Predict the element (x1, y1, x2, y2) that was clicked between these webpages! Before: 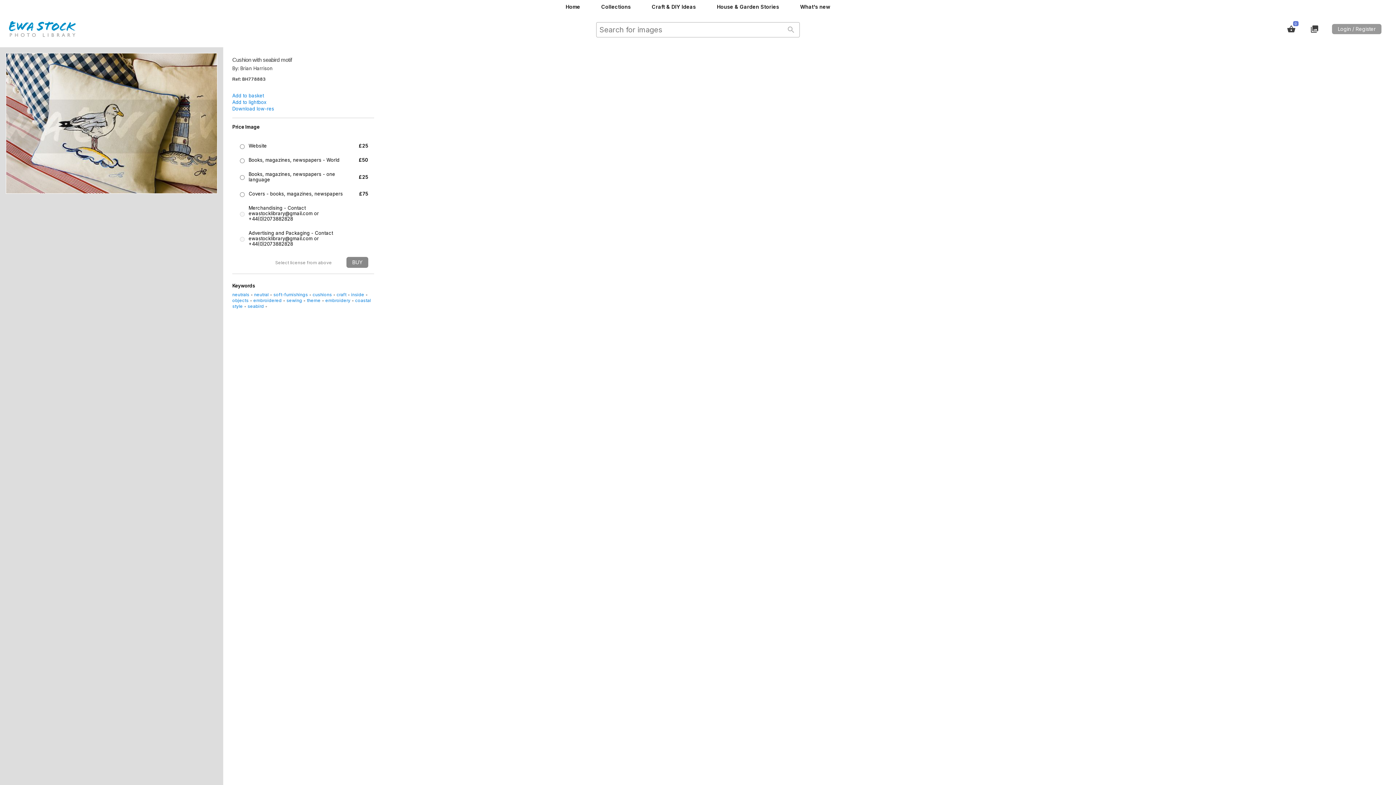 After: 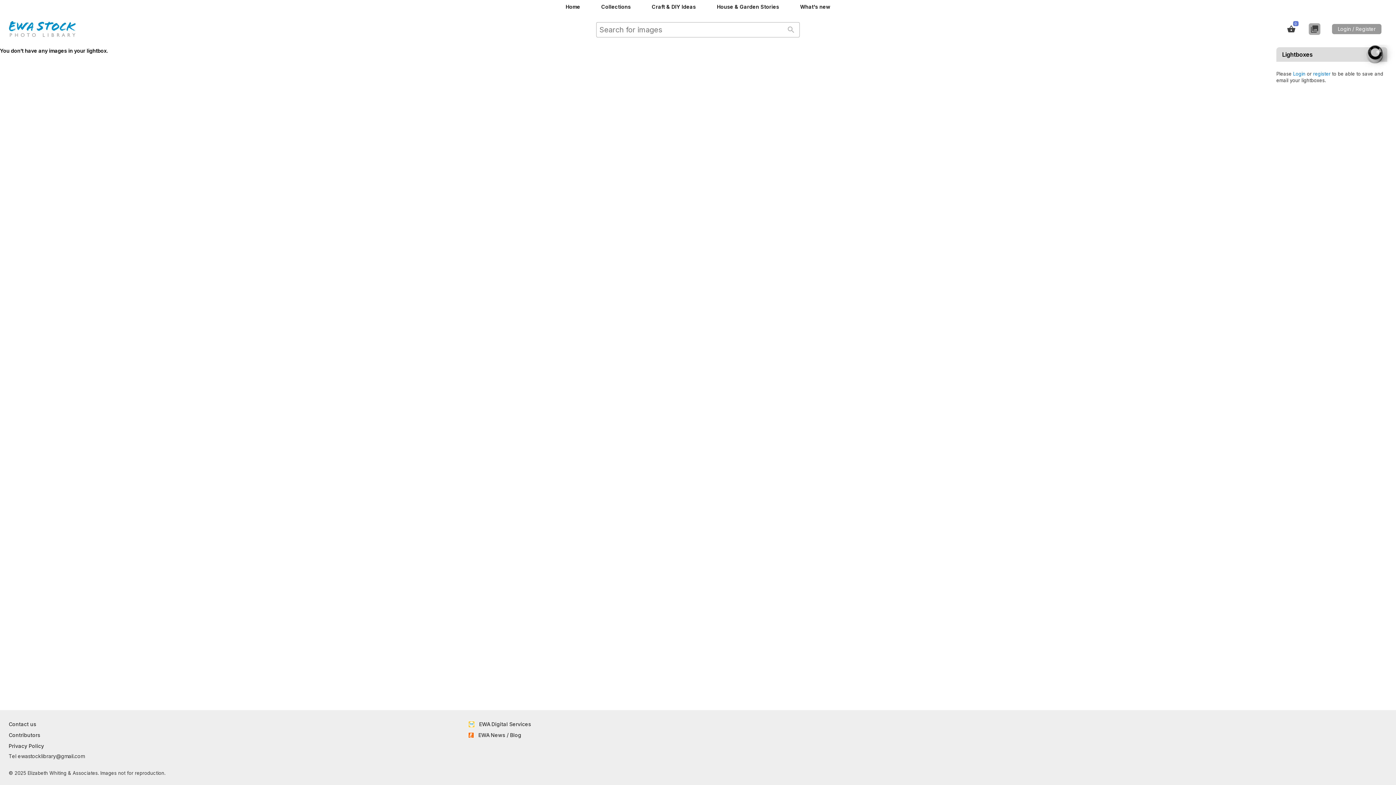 Action: bbox: (1309, 23, 1320, 34) label: Lightbox